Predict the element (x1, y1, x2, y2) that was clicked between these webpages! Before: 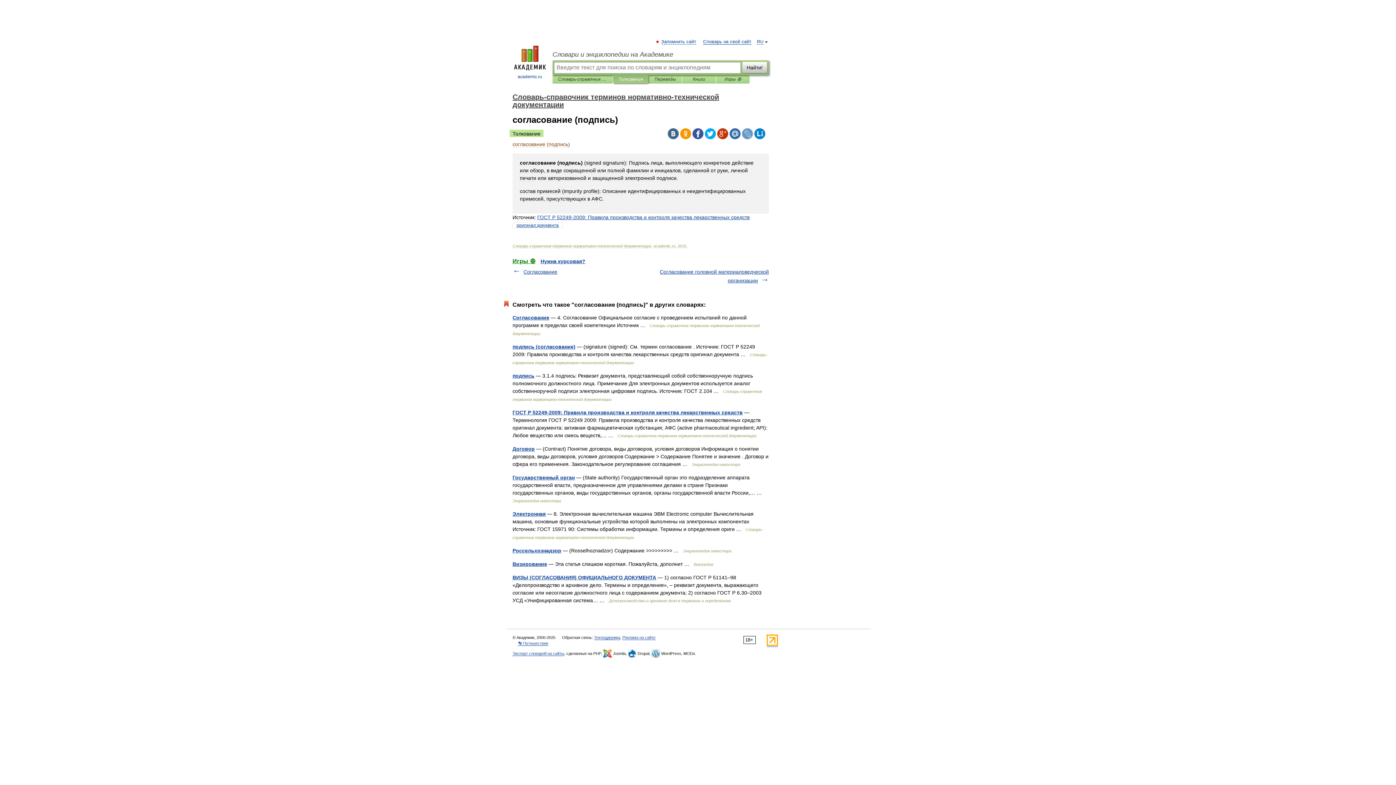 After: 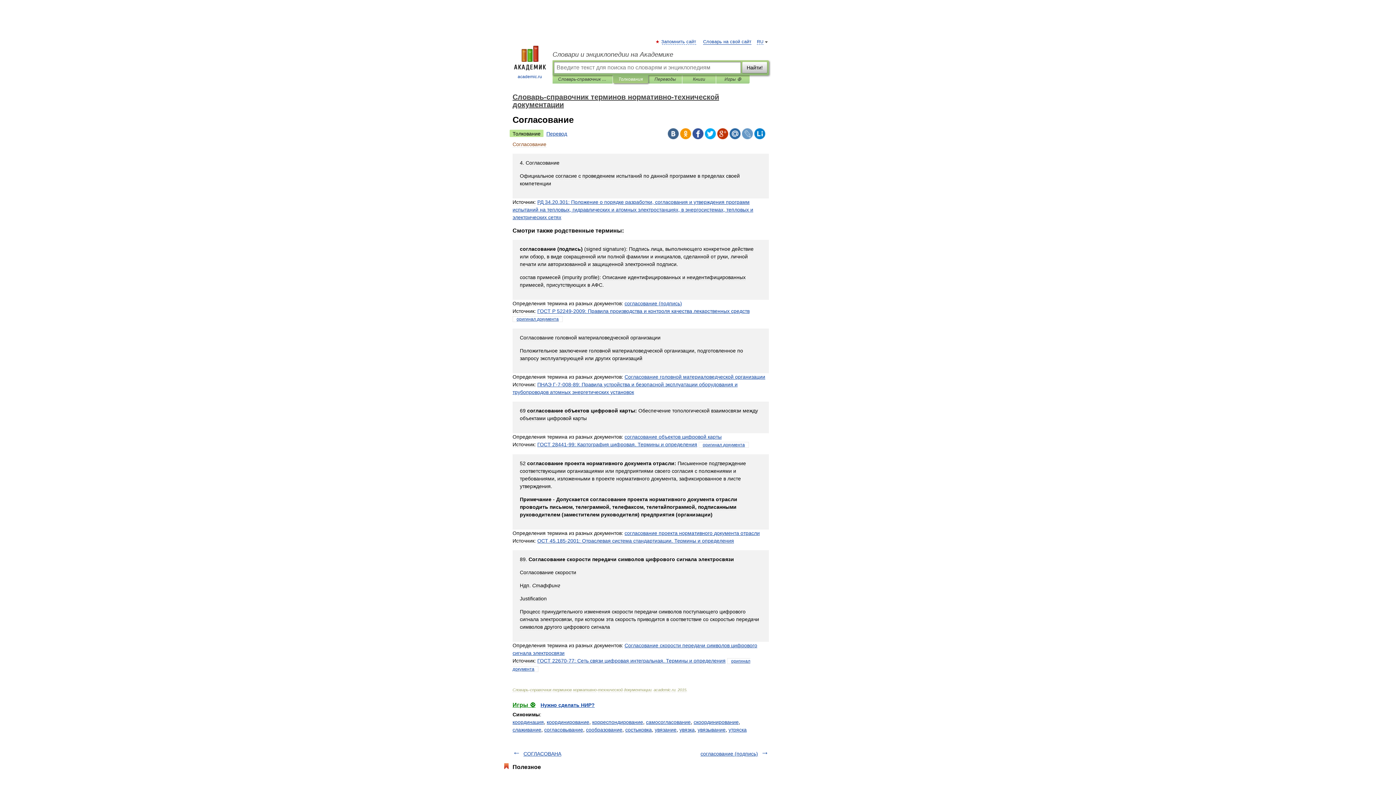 Action: label: Согласование bbox: (512, 314, 549, 320)